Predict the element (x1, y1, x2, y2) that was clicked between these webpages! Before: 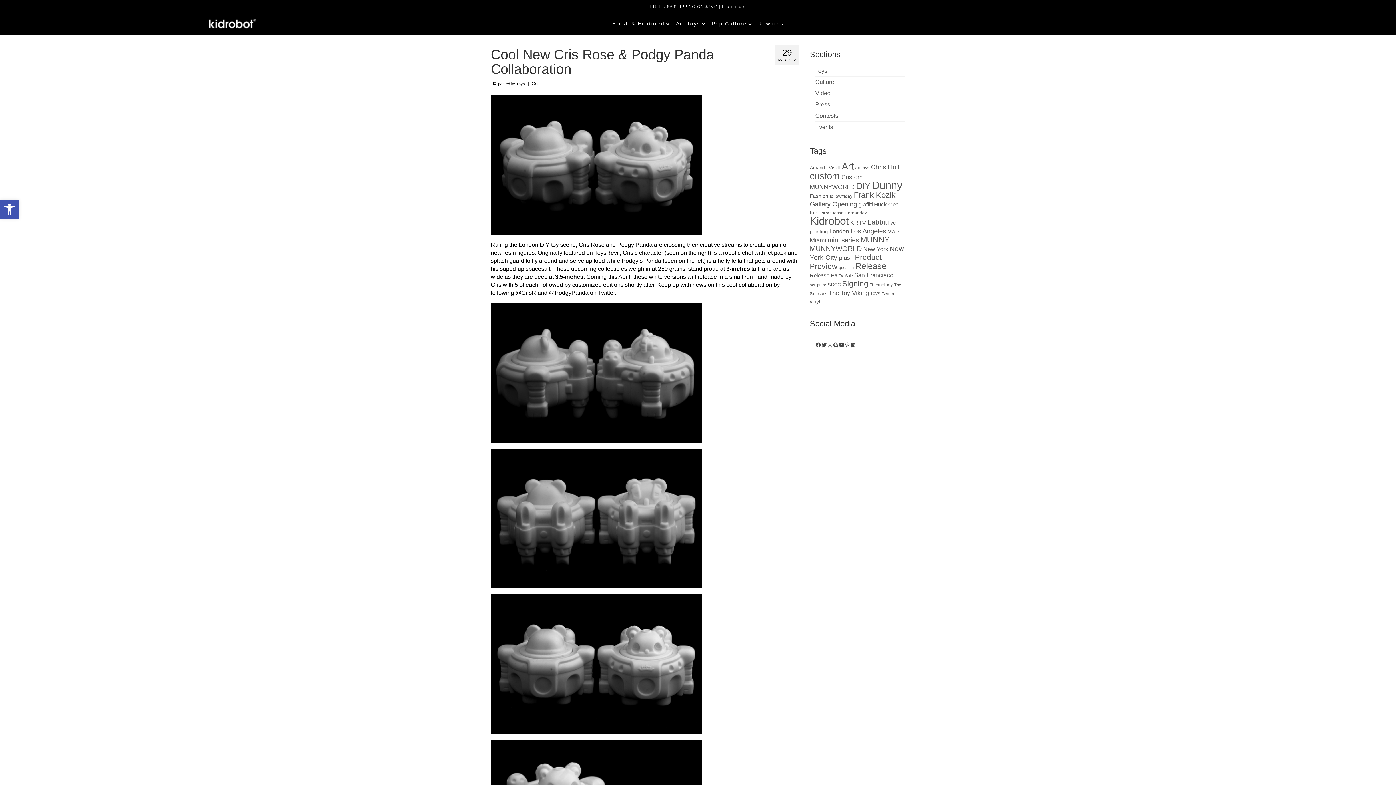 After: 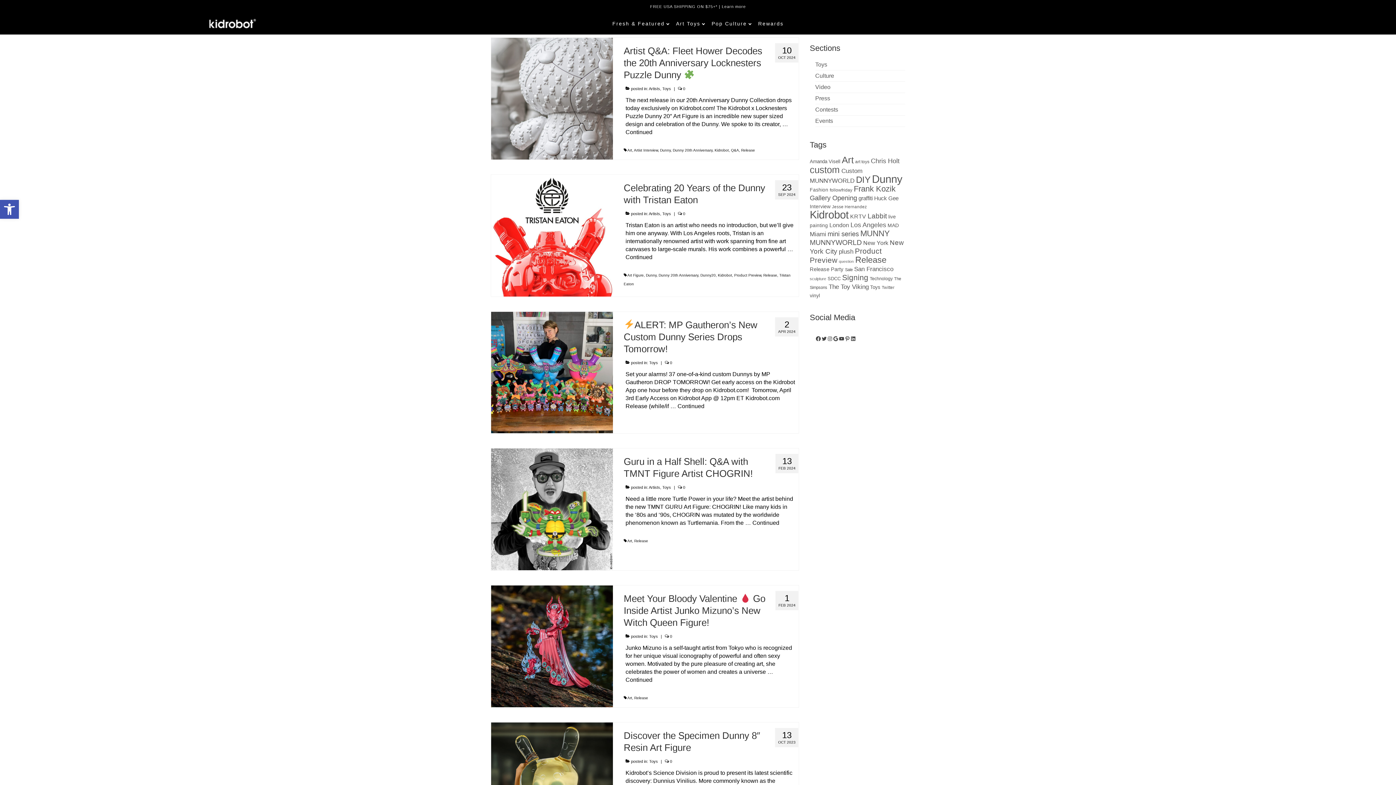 Action: label: Toys bbox: (815, 67, 827, 73)